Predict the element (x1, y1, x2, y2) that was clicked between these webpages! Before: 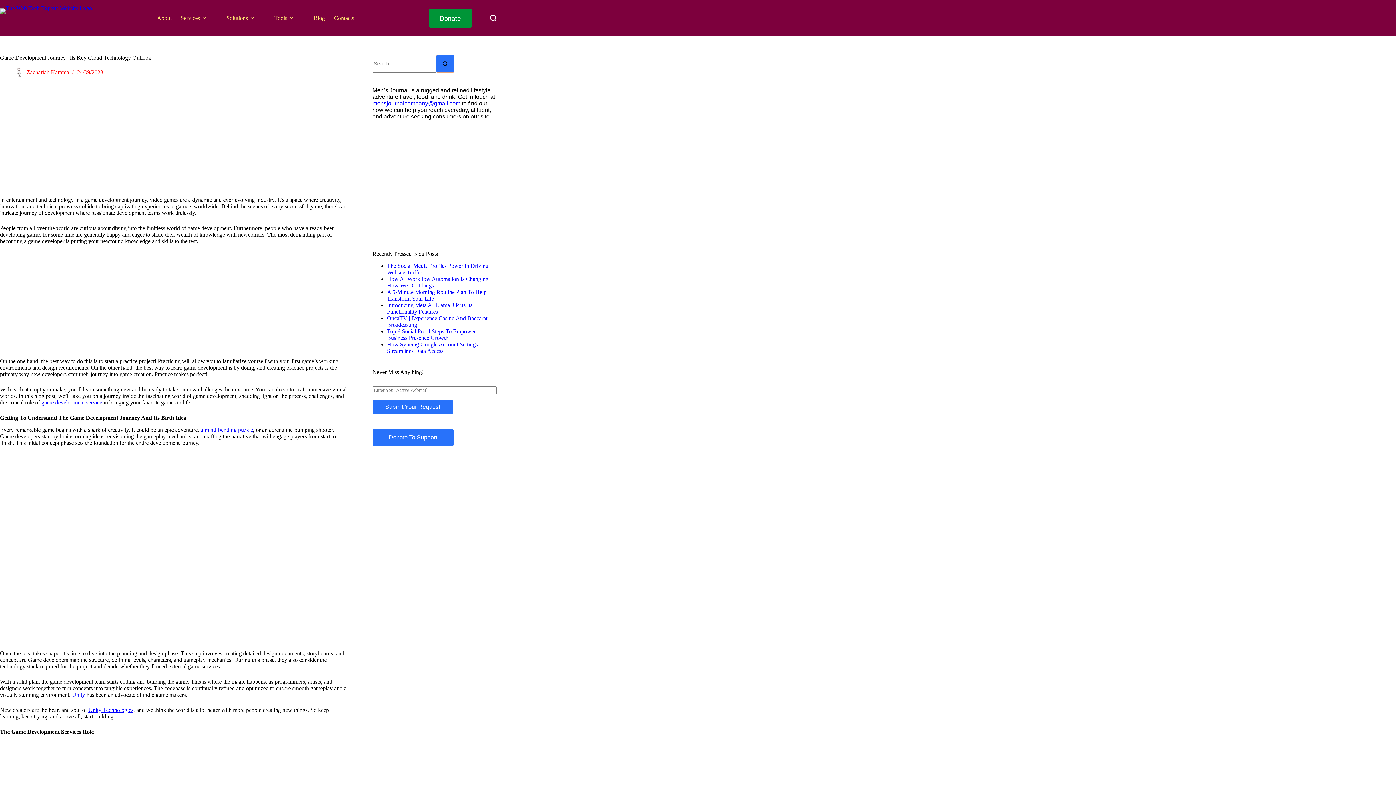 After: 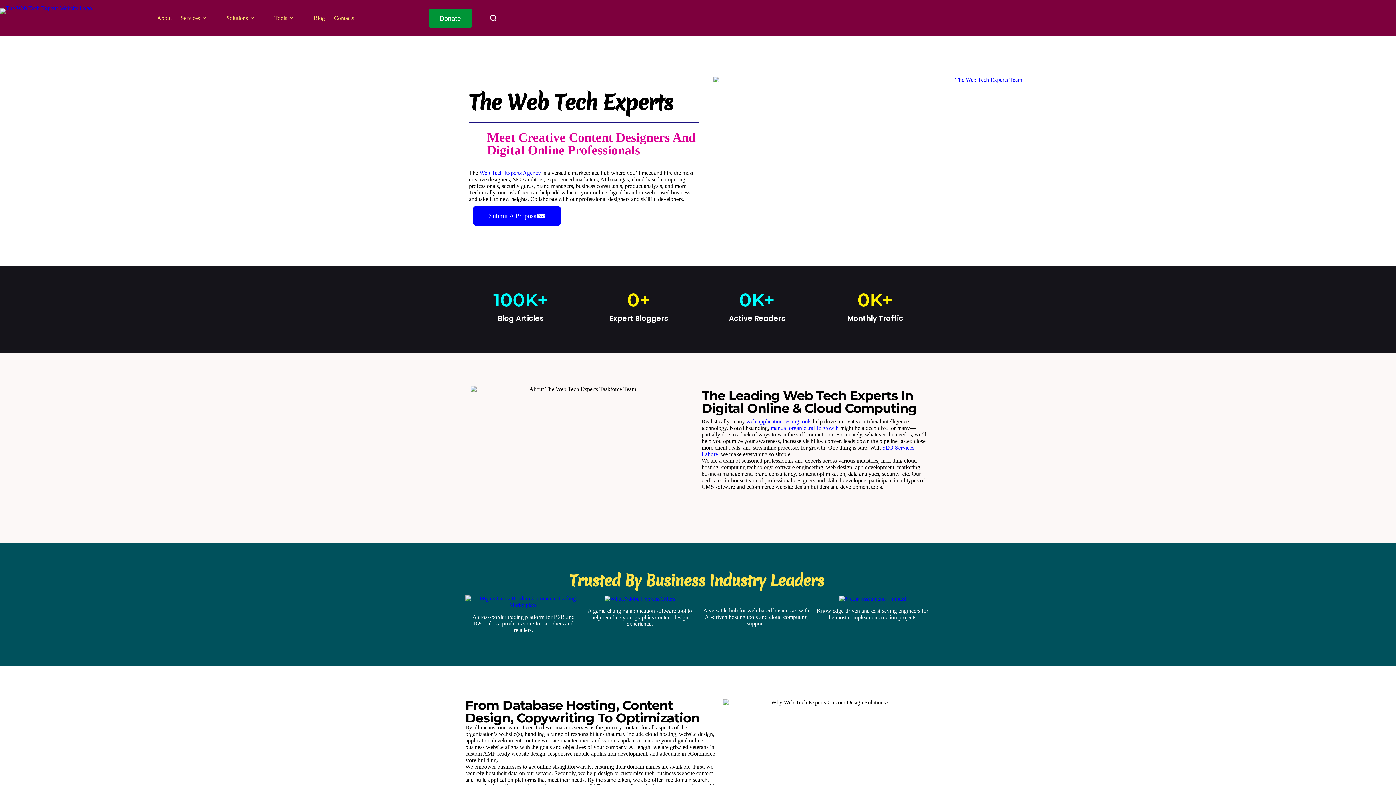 Action: bbox: (0, 8, 92, 28)